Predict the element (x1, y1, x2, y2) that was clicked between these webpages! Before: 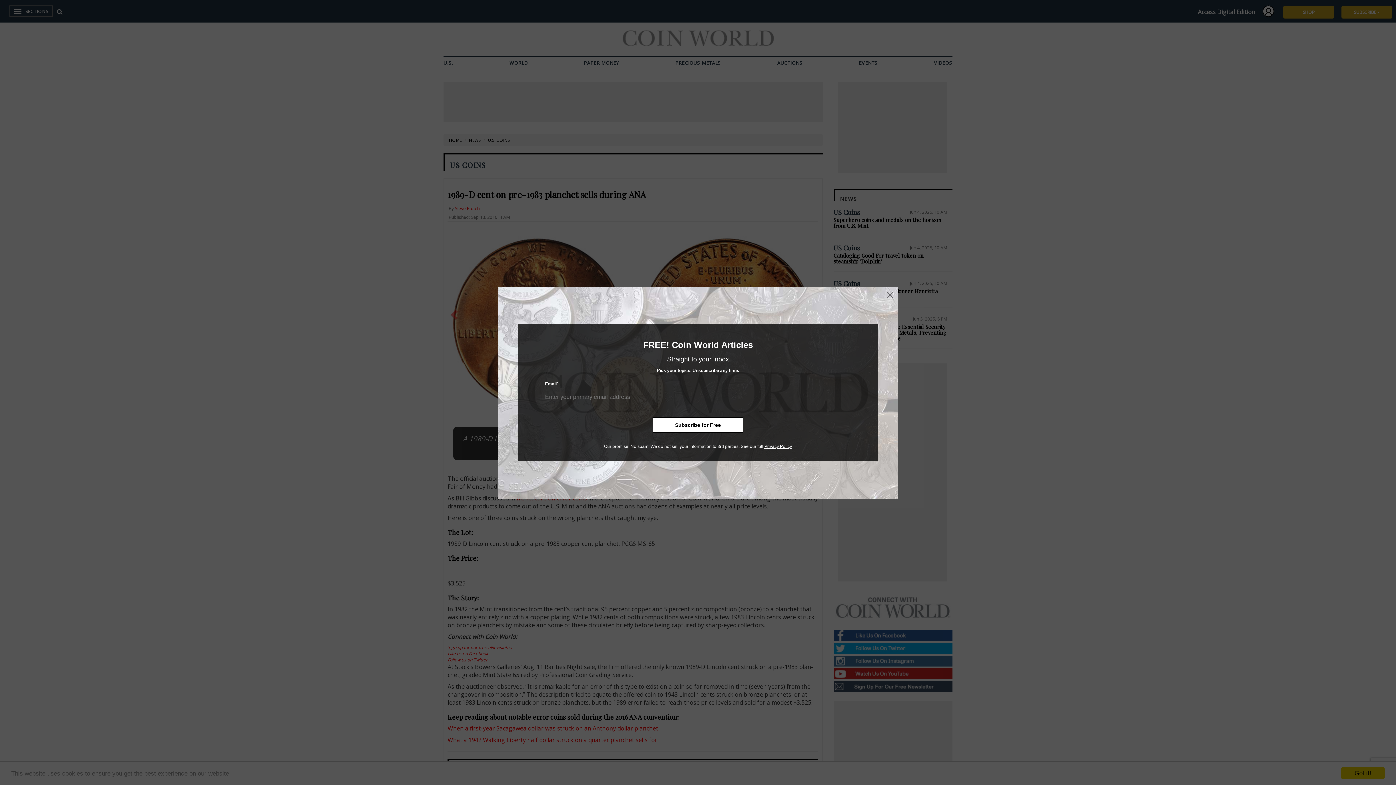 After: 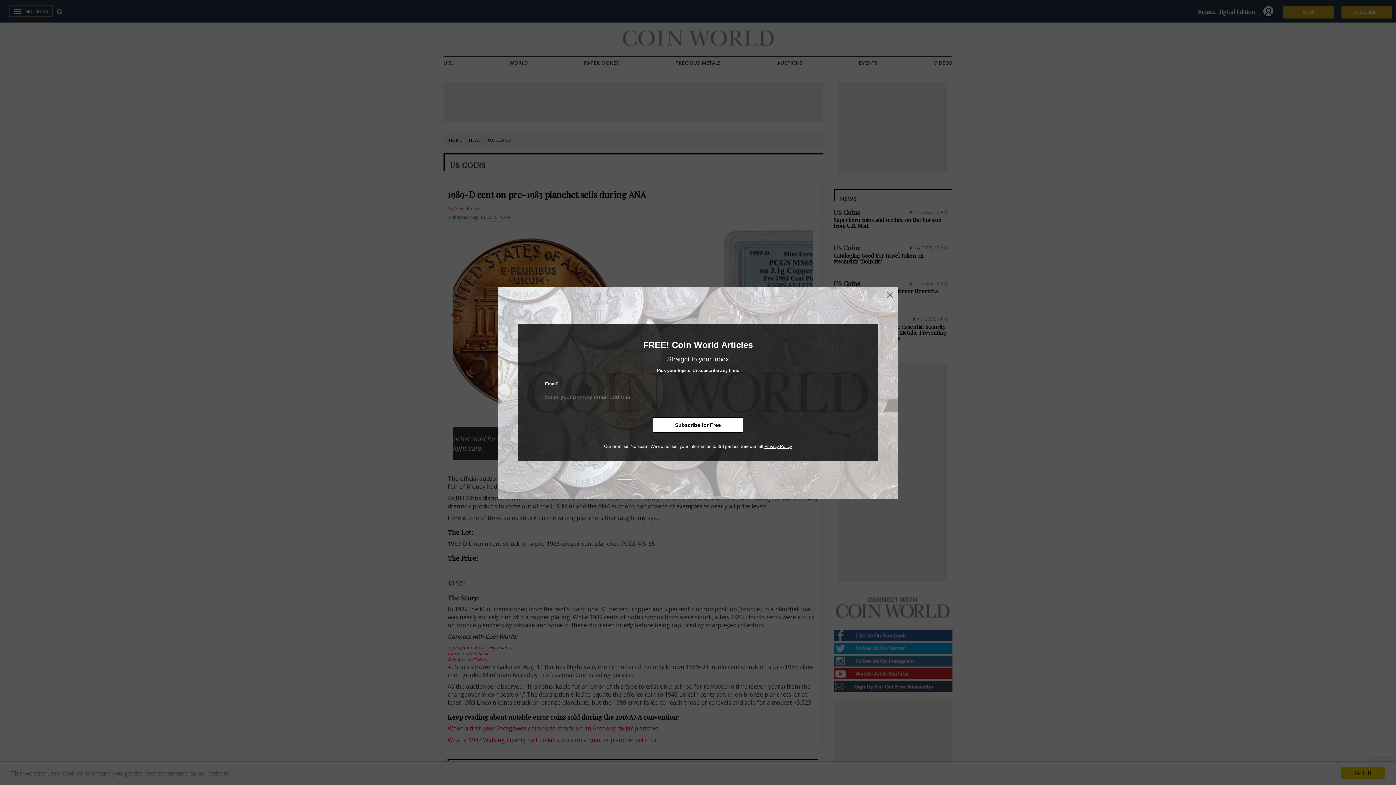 Action: bbox: (764, 444, 792, 449) label: Privacy Policy